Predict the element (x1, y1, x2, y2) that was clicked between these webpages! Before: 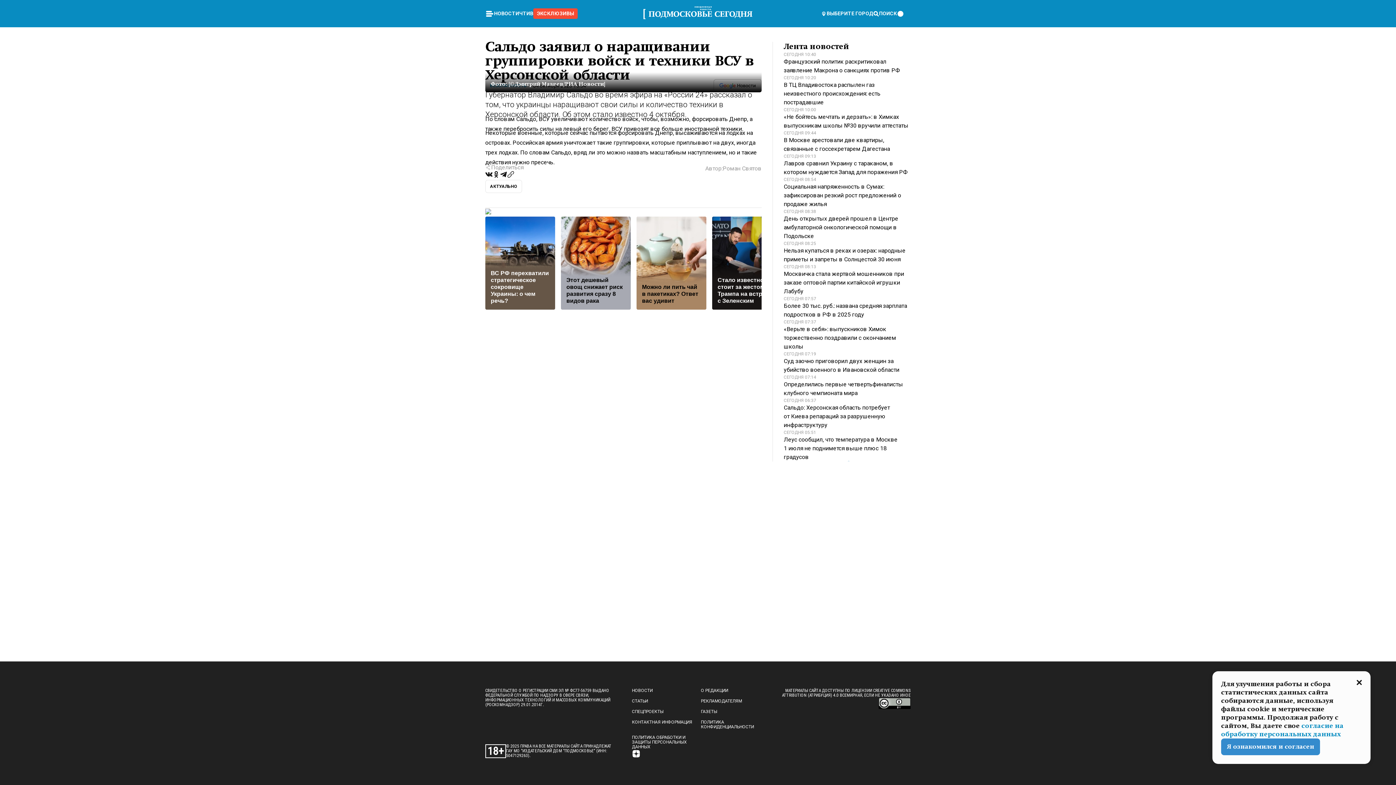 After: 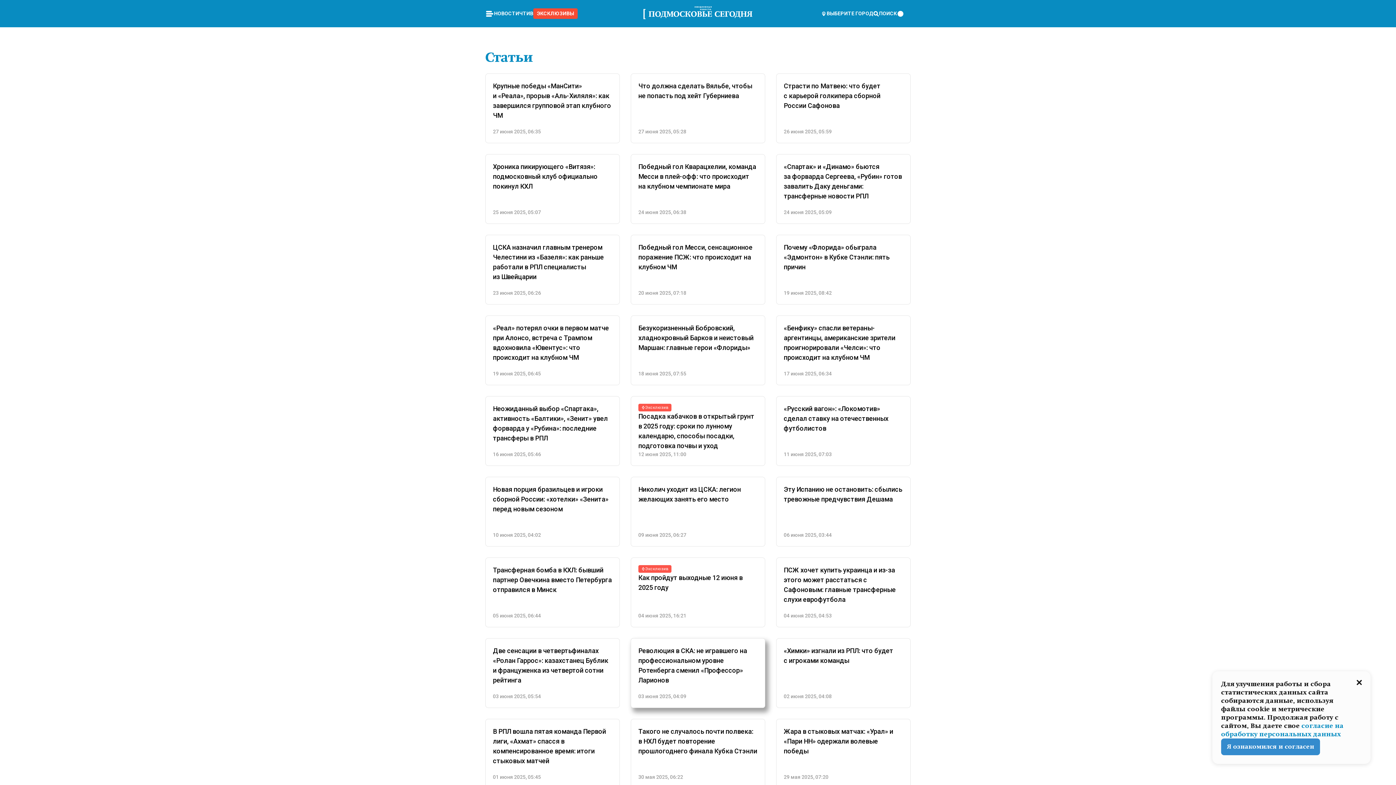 Action: bbox: (632, 698, 648, 704) label: СТАТЬИ